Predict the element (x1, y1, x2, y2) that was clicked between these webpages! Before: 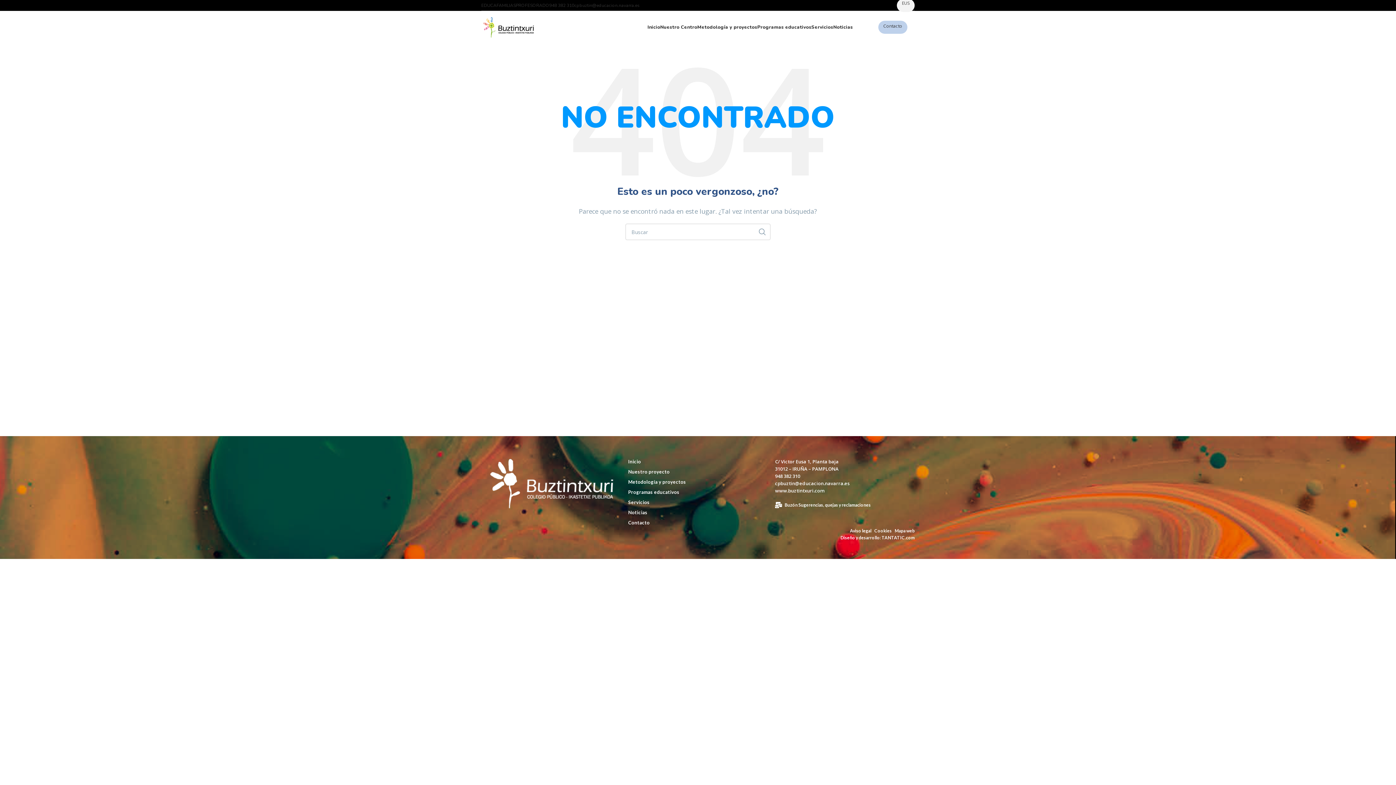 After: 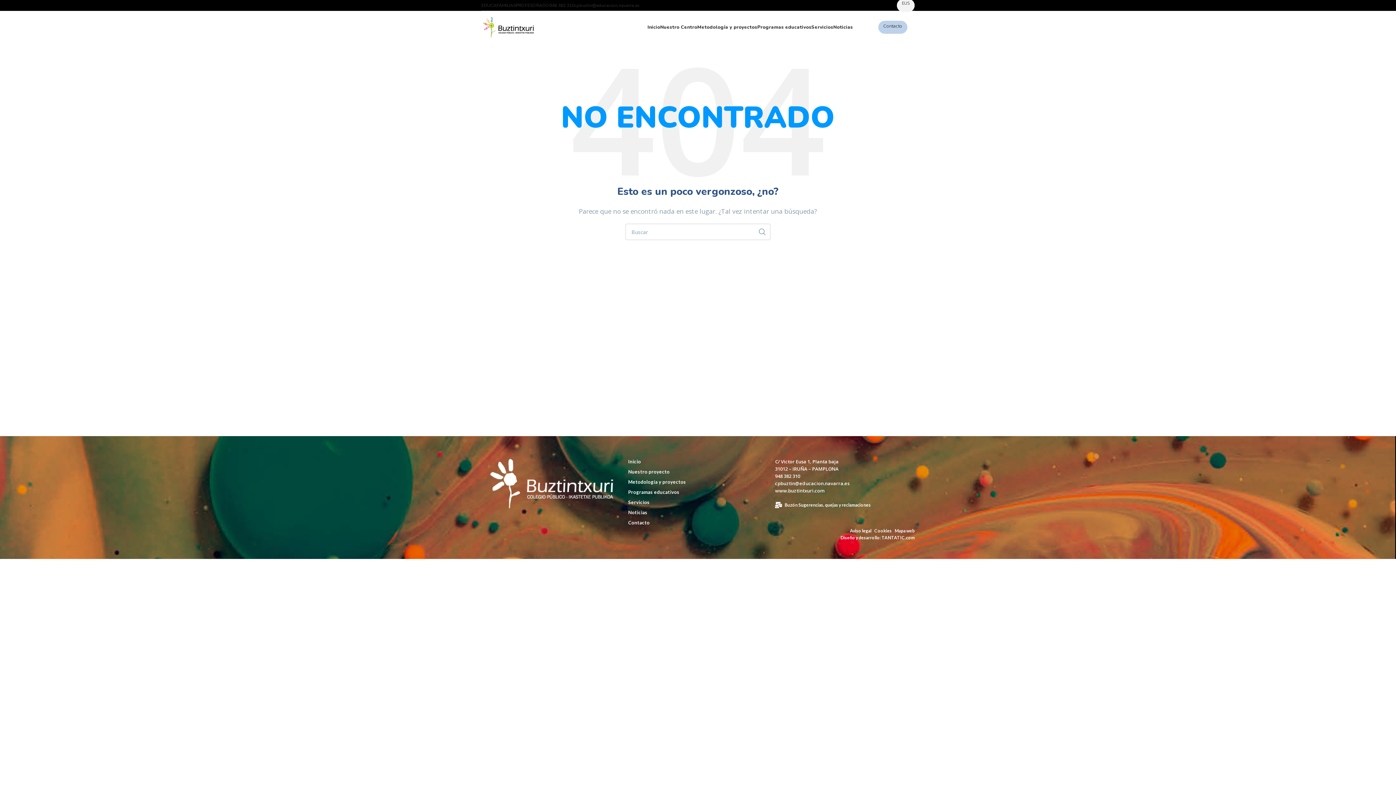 Action: bbox: (628, 478, 767, 485) label: Metodología y proyectos